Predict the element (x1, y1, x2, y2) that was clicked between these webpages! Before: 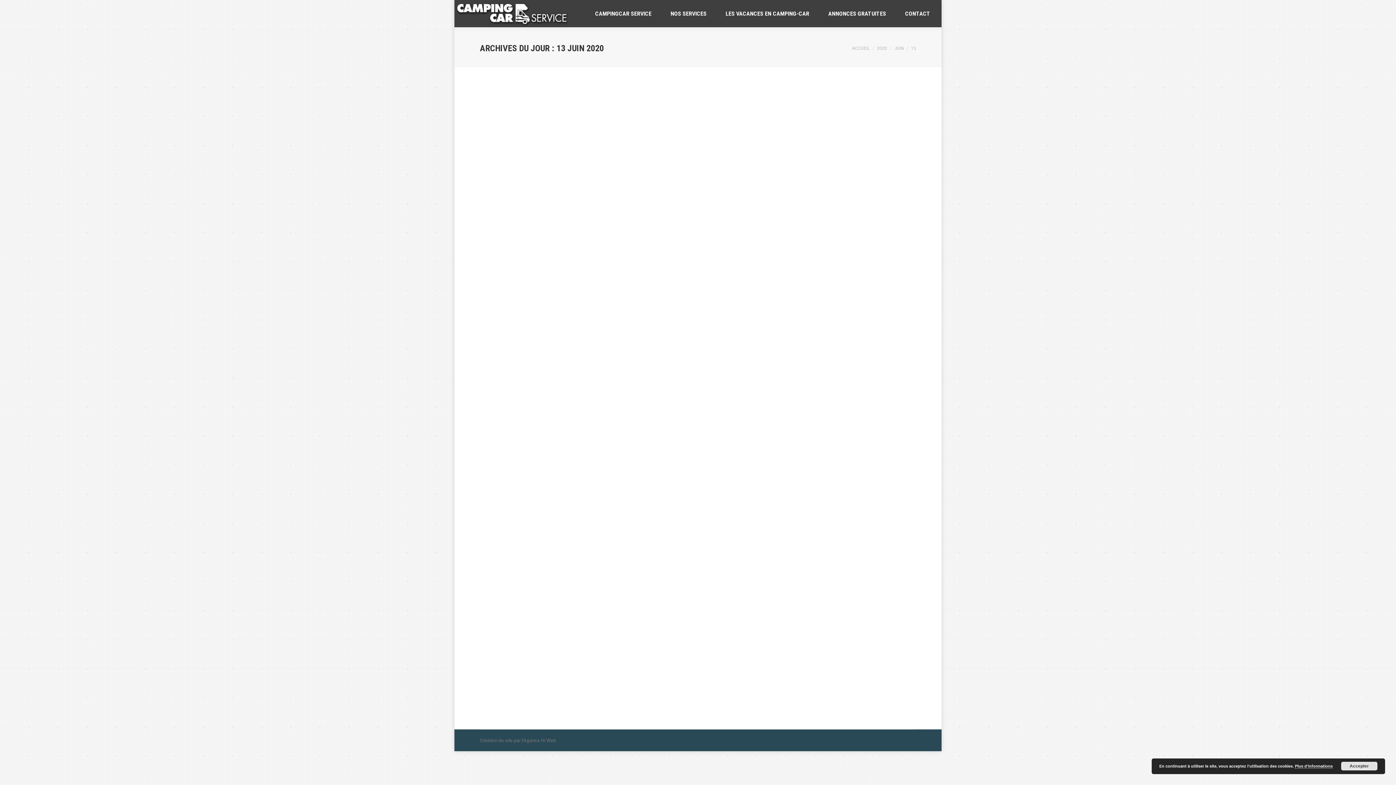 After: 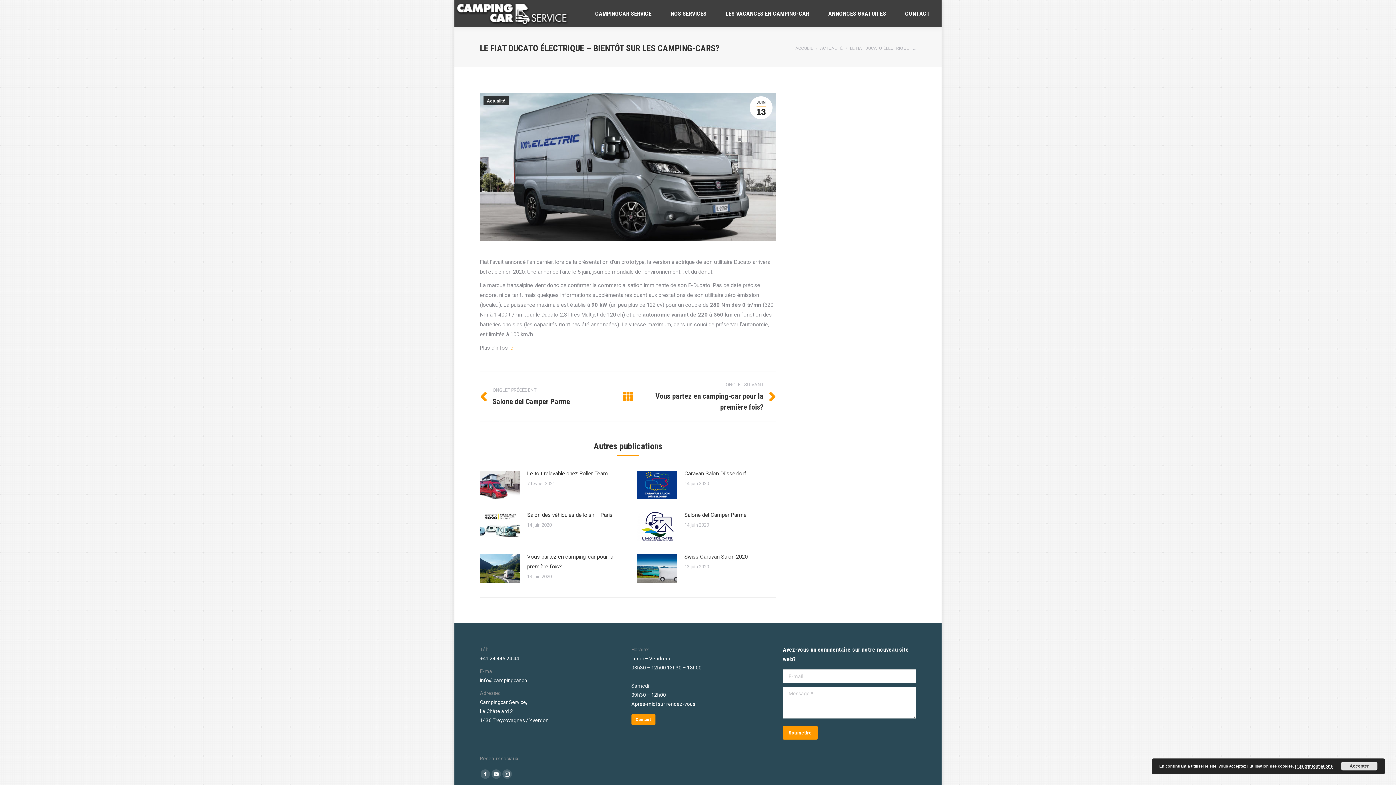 Action: label: Le Fiat Ducato électrique – bientôt sur les camping-cars? bbox: (489, 233, 662, 244)